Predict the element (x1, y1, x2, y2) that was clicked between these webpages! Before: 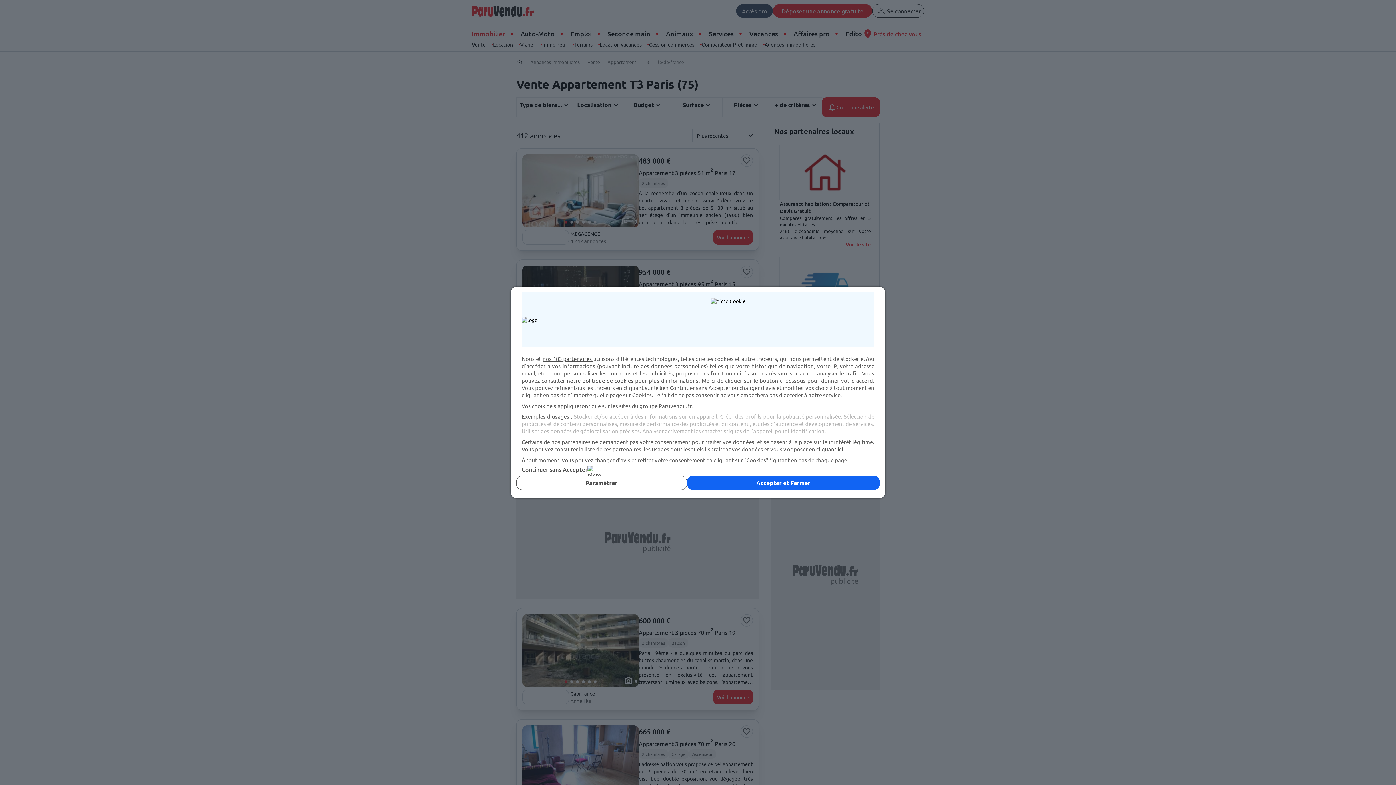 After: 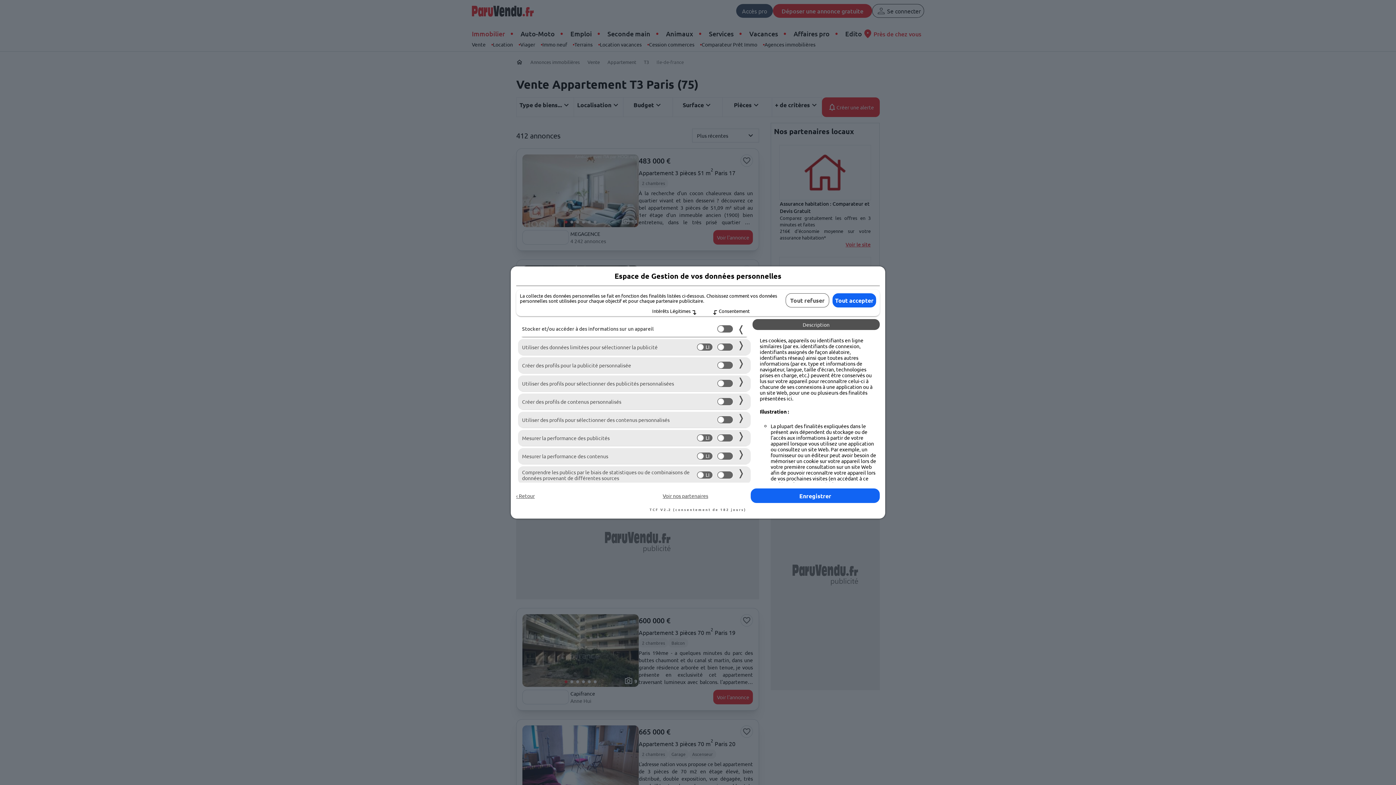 Action: bbox: (516, 476, 687, 490) label: Paramétrer